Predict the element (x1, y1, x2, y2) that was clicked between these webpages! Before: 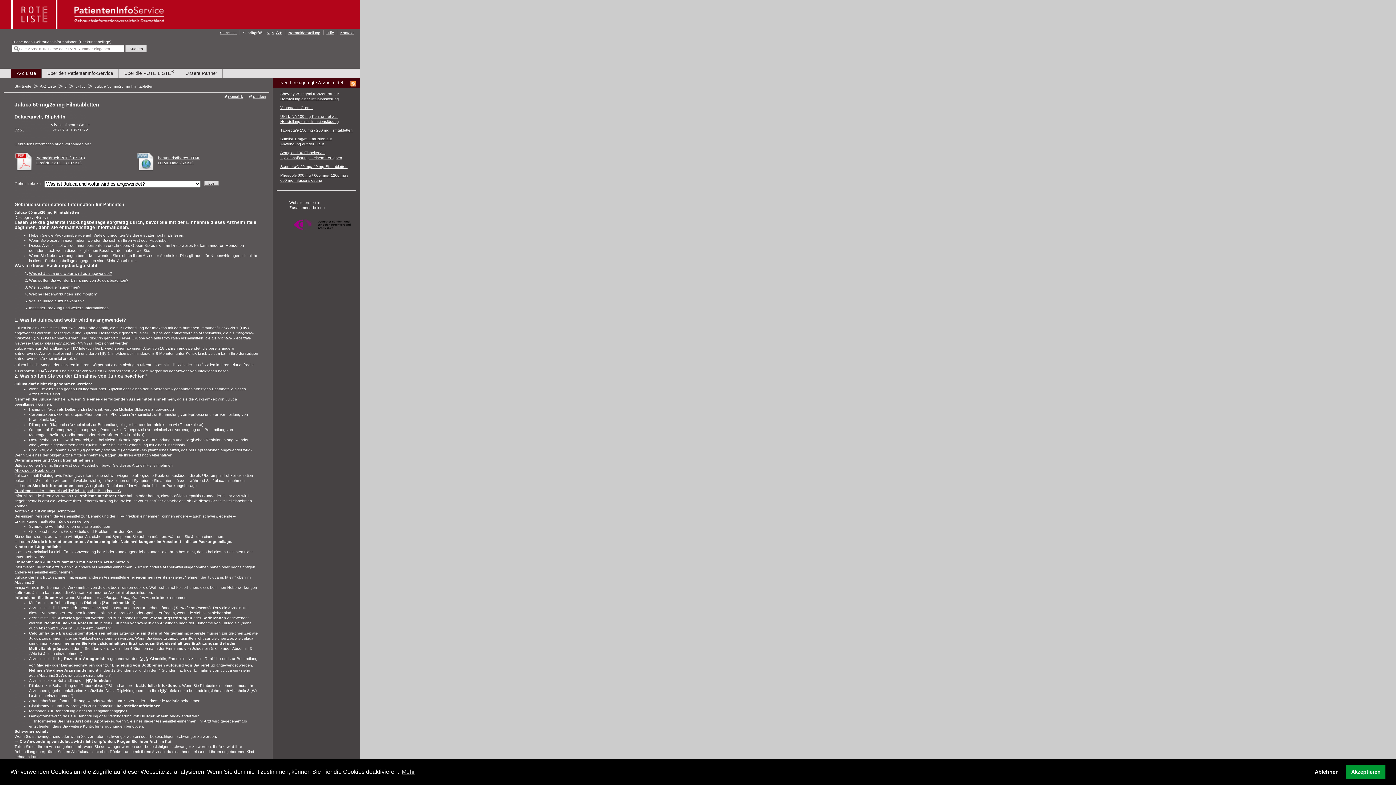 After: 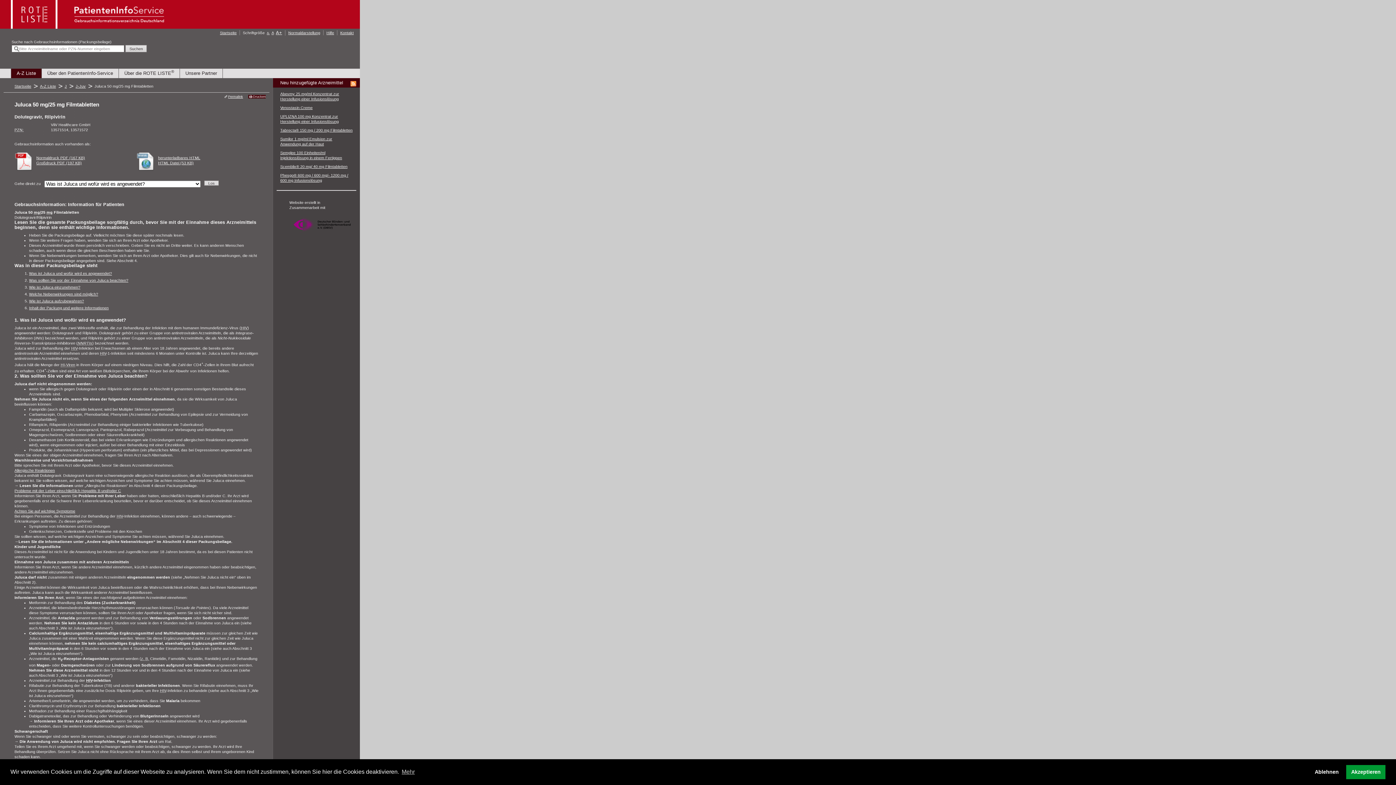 Action: bbox: (248, 94, 265, 98) label: Drucken